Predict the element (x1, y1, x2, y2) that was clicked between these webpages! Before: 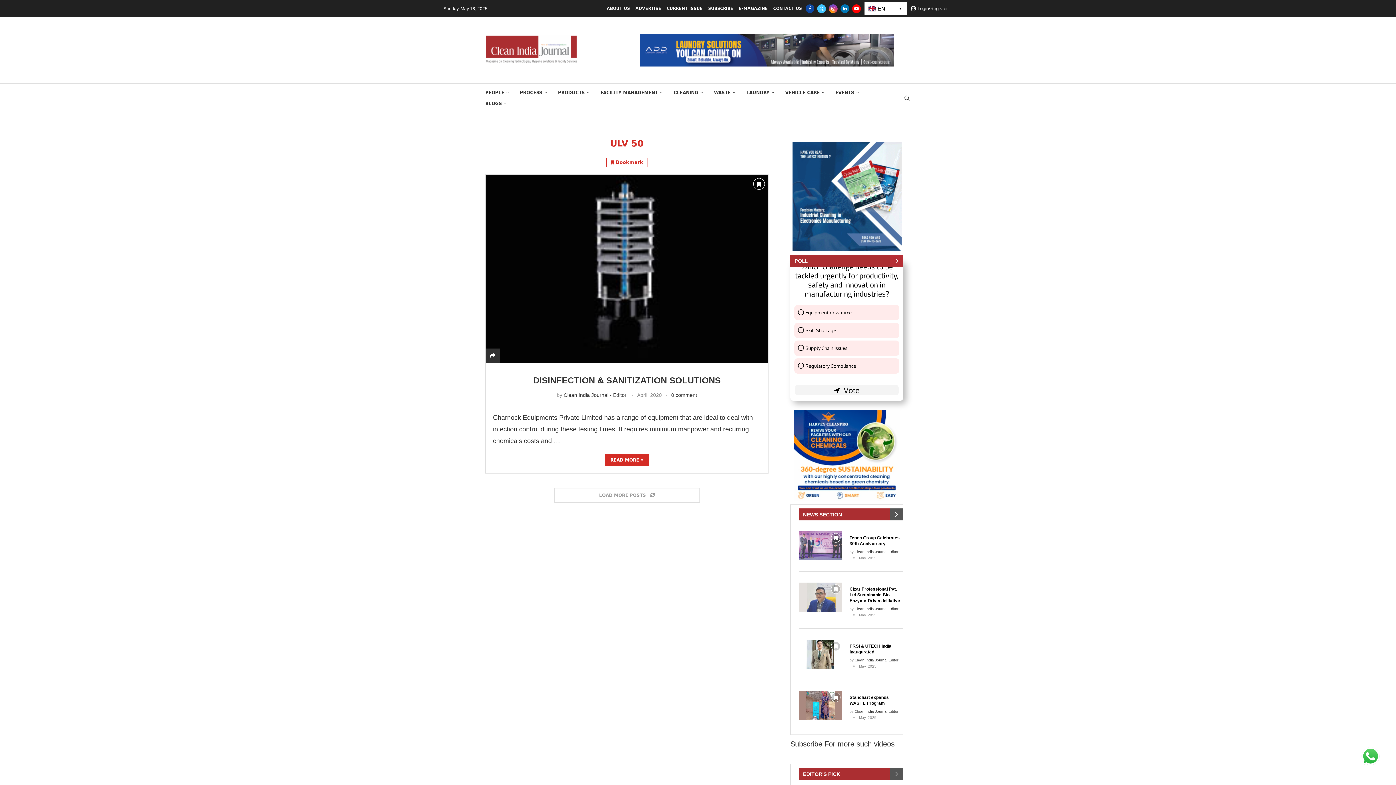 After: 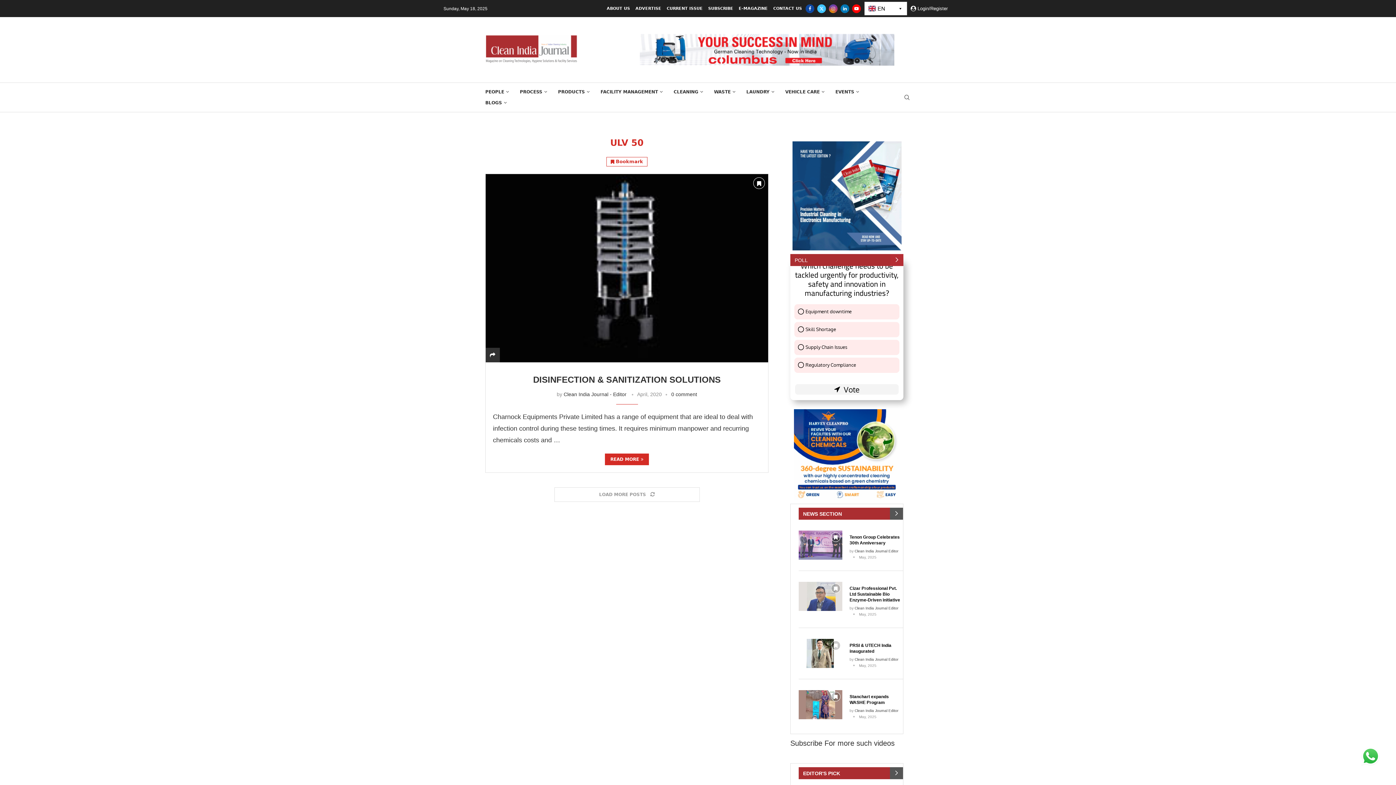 Action: bbox: (829, 4, 837, 12) label: Instagram